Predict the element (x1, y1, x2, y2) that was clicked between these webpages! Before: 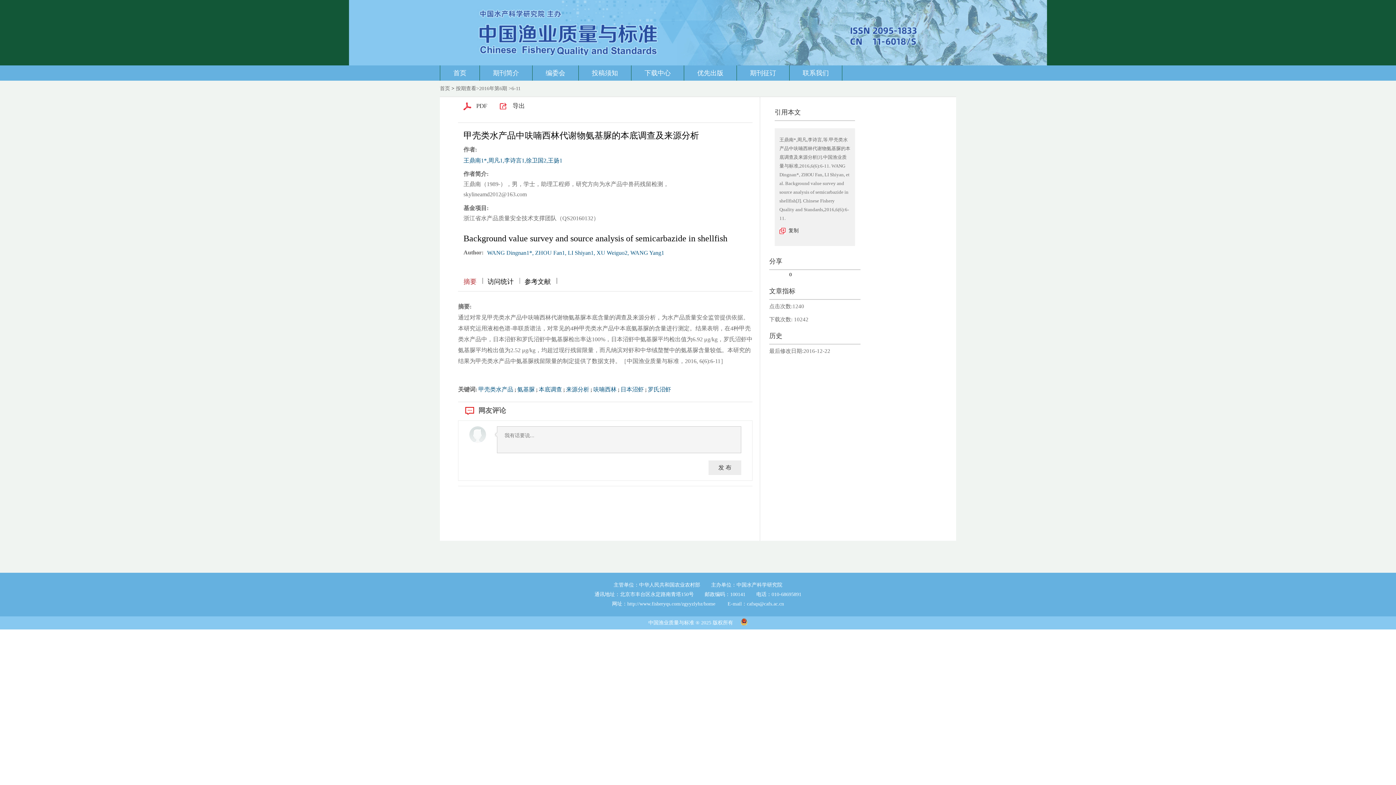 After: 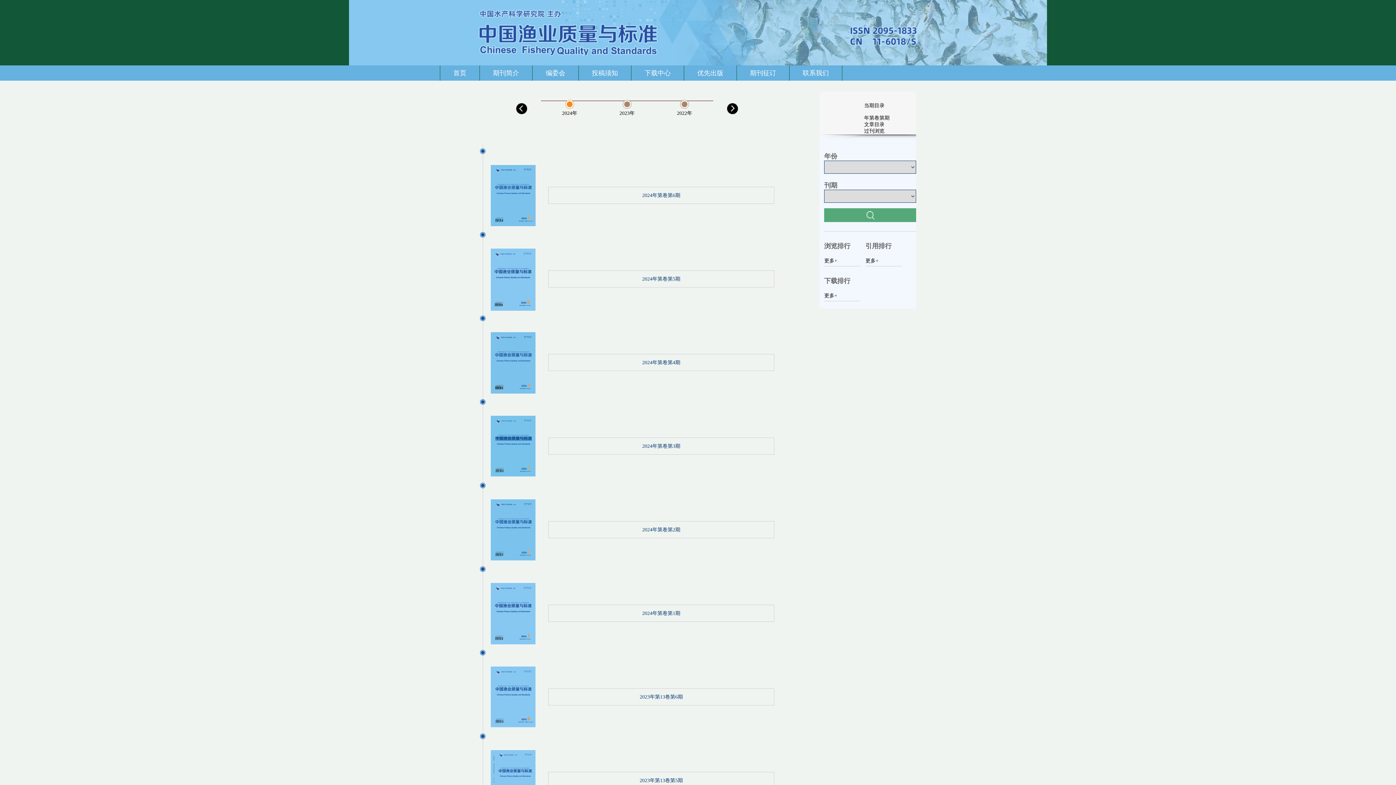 Action: label: 按期查看 bbox: (456, 85, 476, 91)